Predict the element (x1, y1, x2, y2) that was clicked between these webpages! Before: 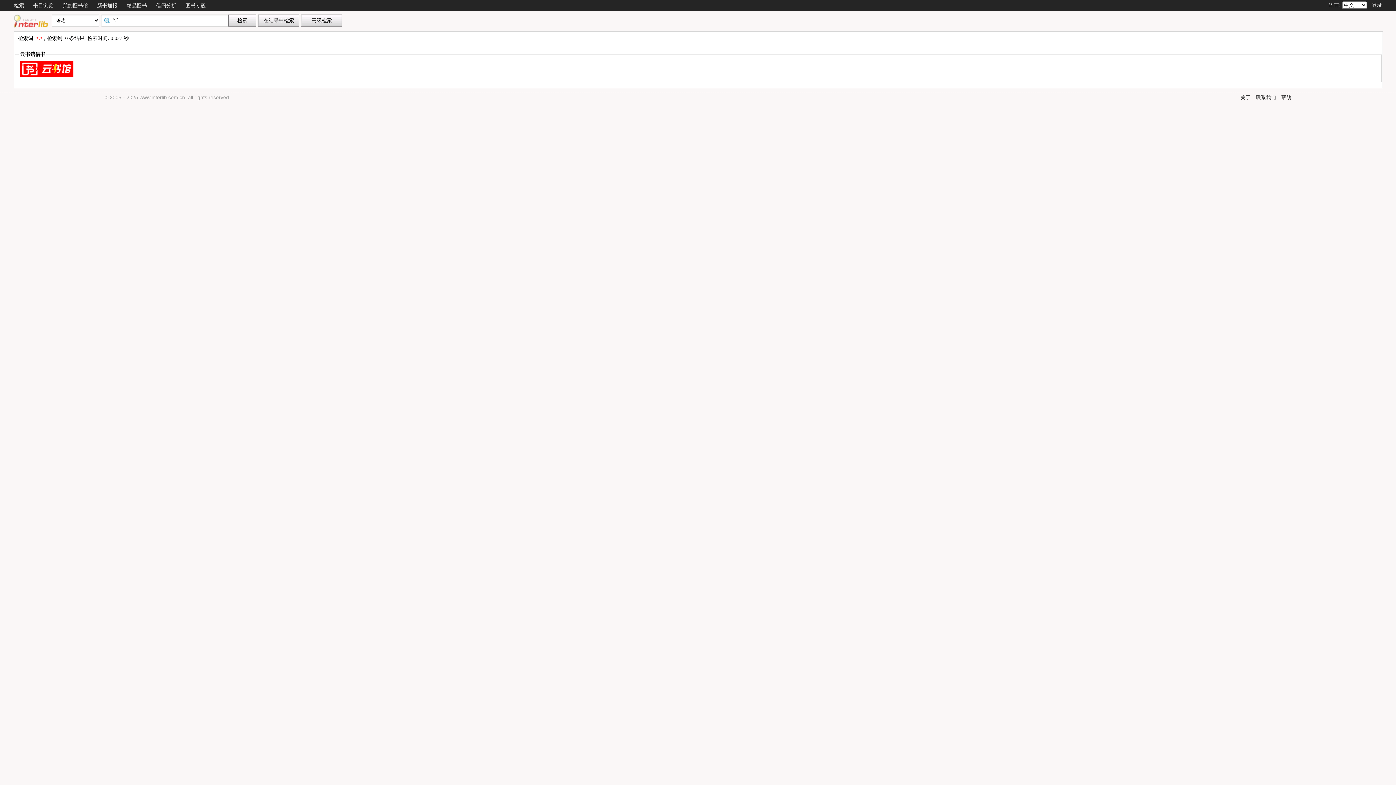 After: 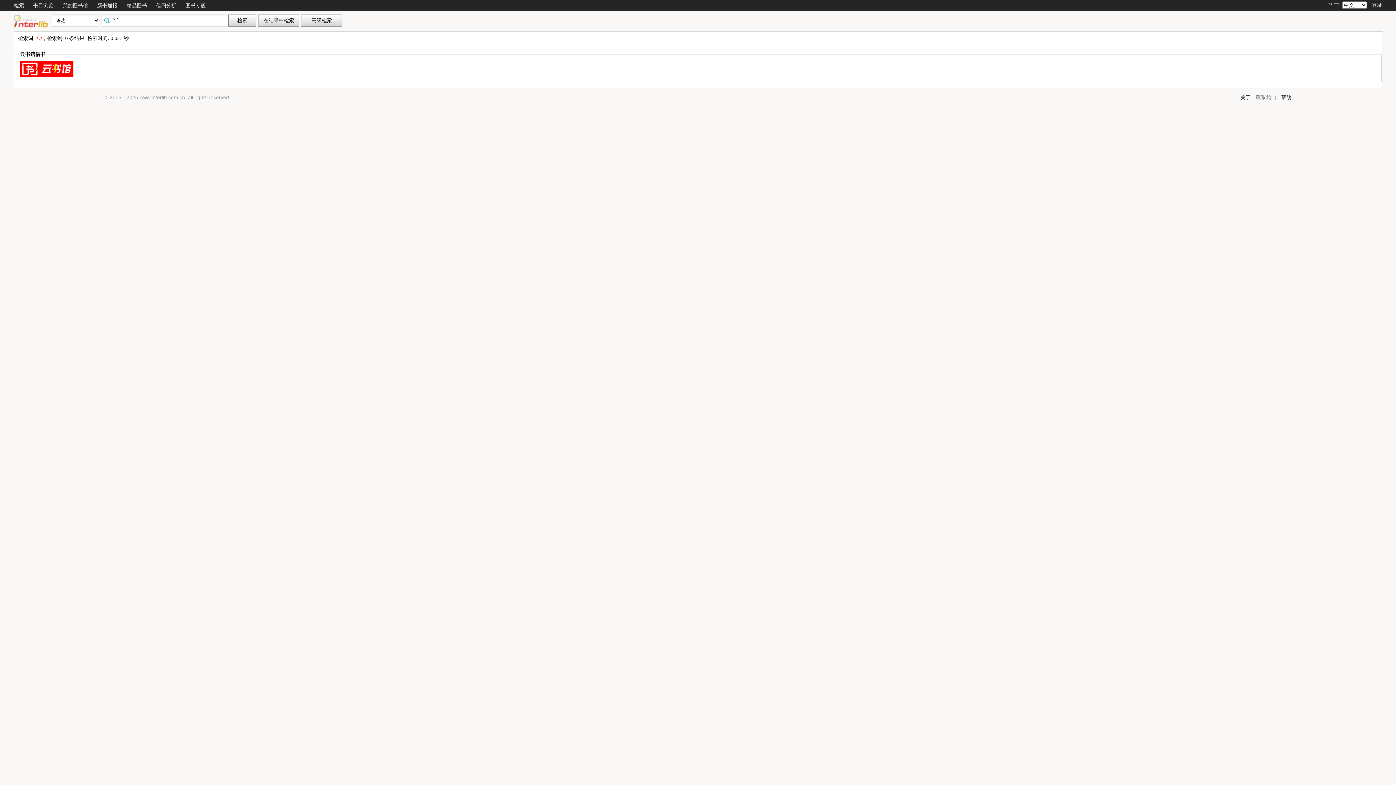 Action: label: 联系我们 bbox: (1256, 94, 1276, 100)